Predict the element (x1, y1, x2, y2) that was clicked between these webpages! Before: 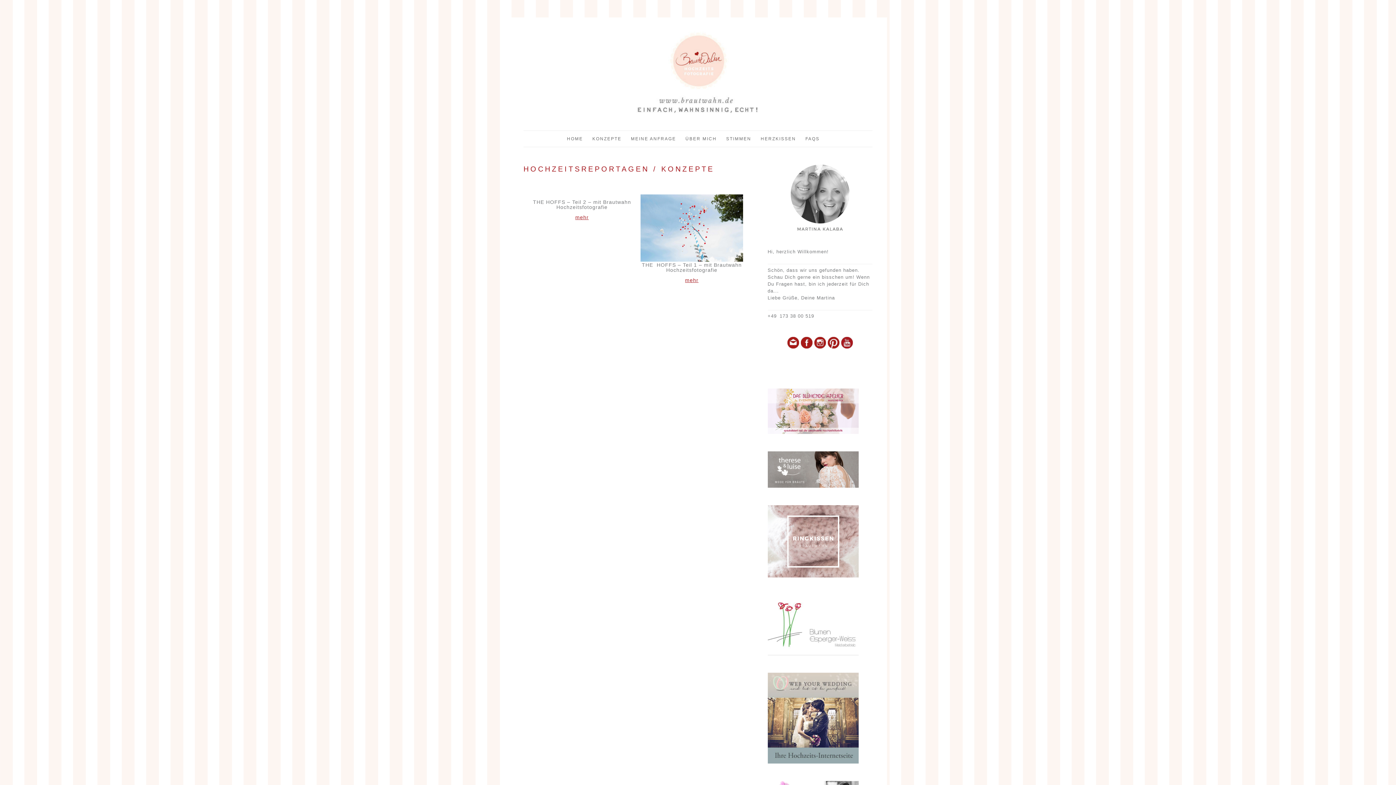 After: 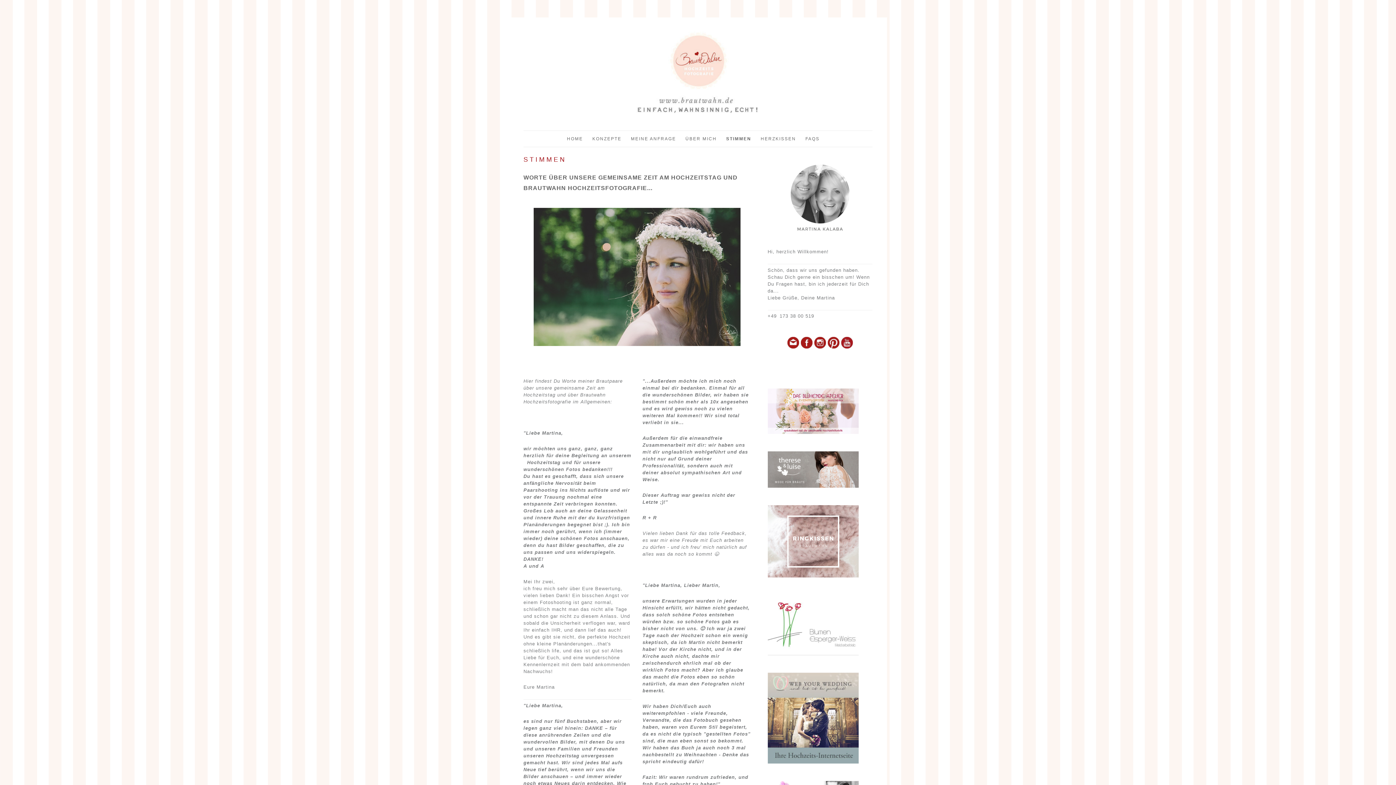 Action: bbox: (726, 130, 751, 146) label: STIMMEN